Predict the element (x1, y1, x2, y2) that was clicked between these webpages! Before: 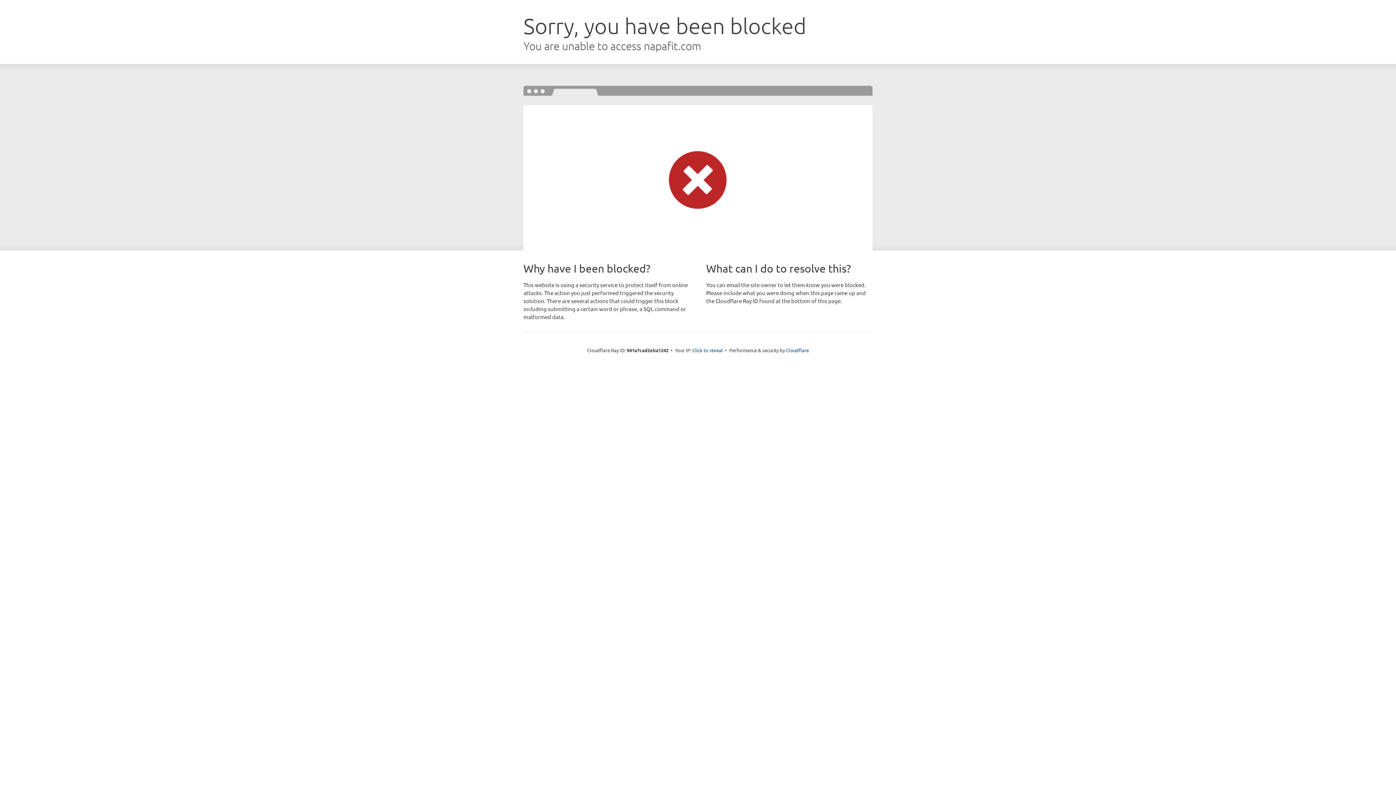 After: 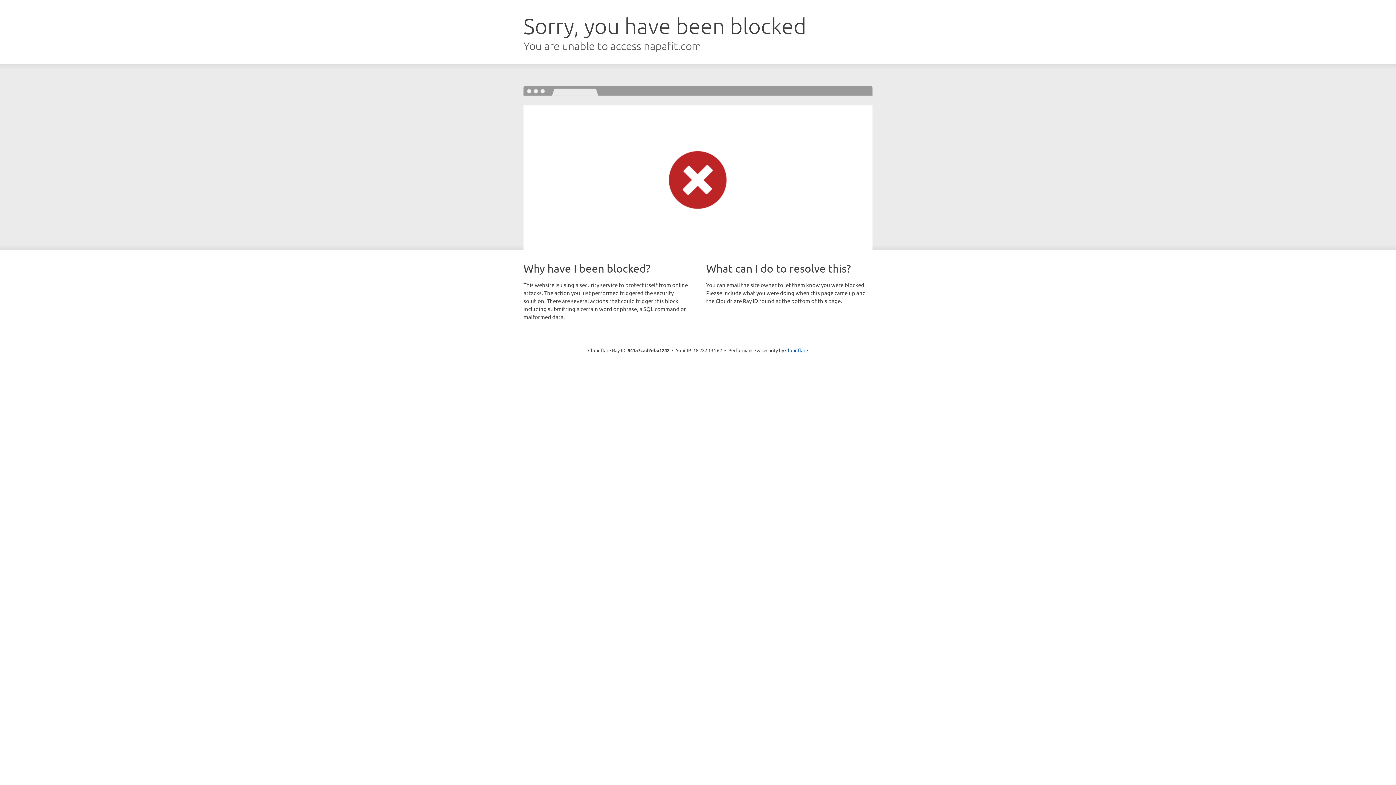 Action: label: Click to reveal bbox: (692, 346, 723, 353)